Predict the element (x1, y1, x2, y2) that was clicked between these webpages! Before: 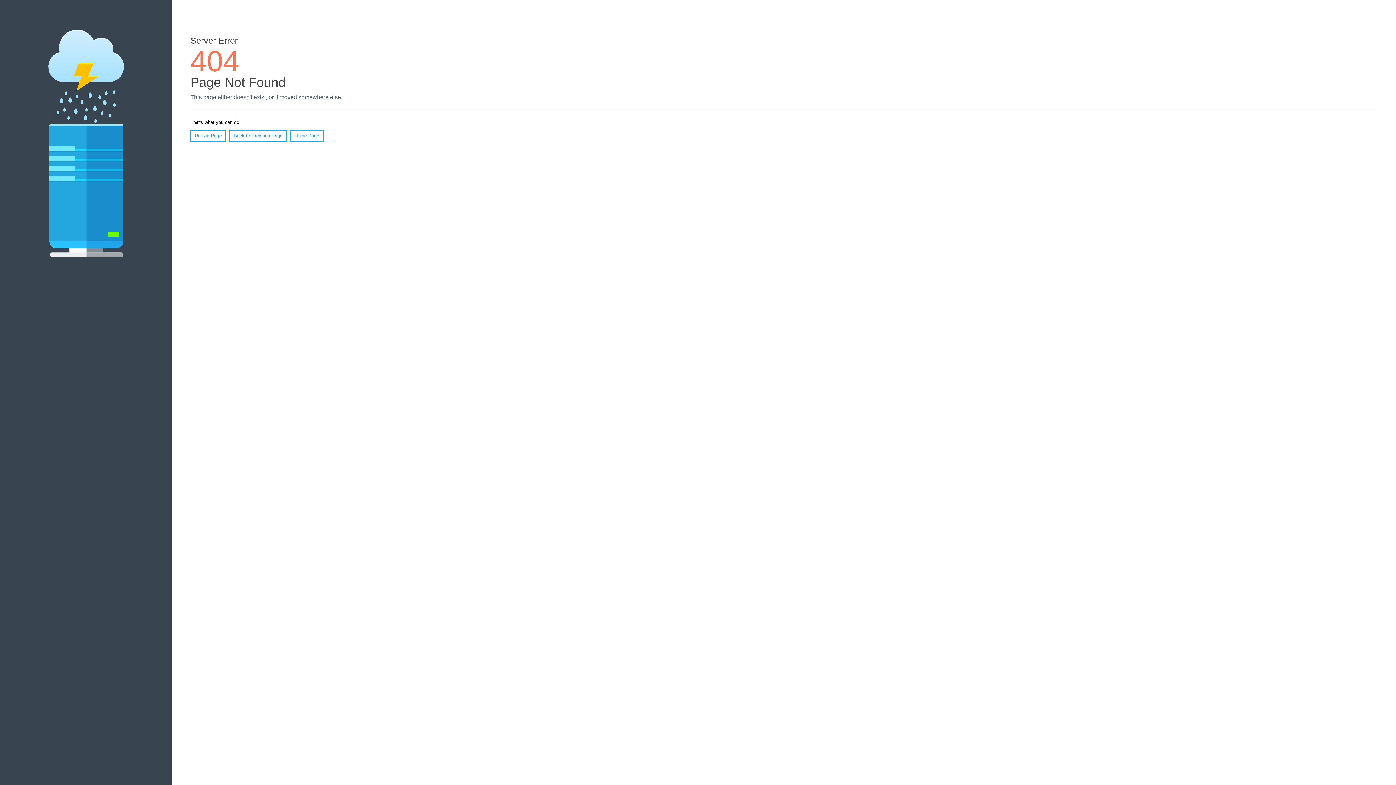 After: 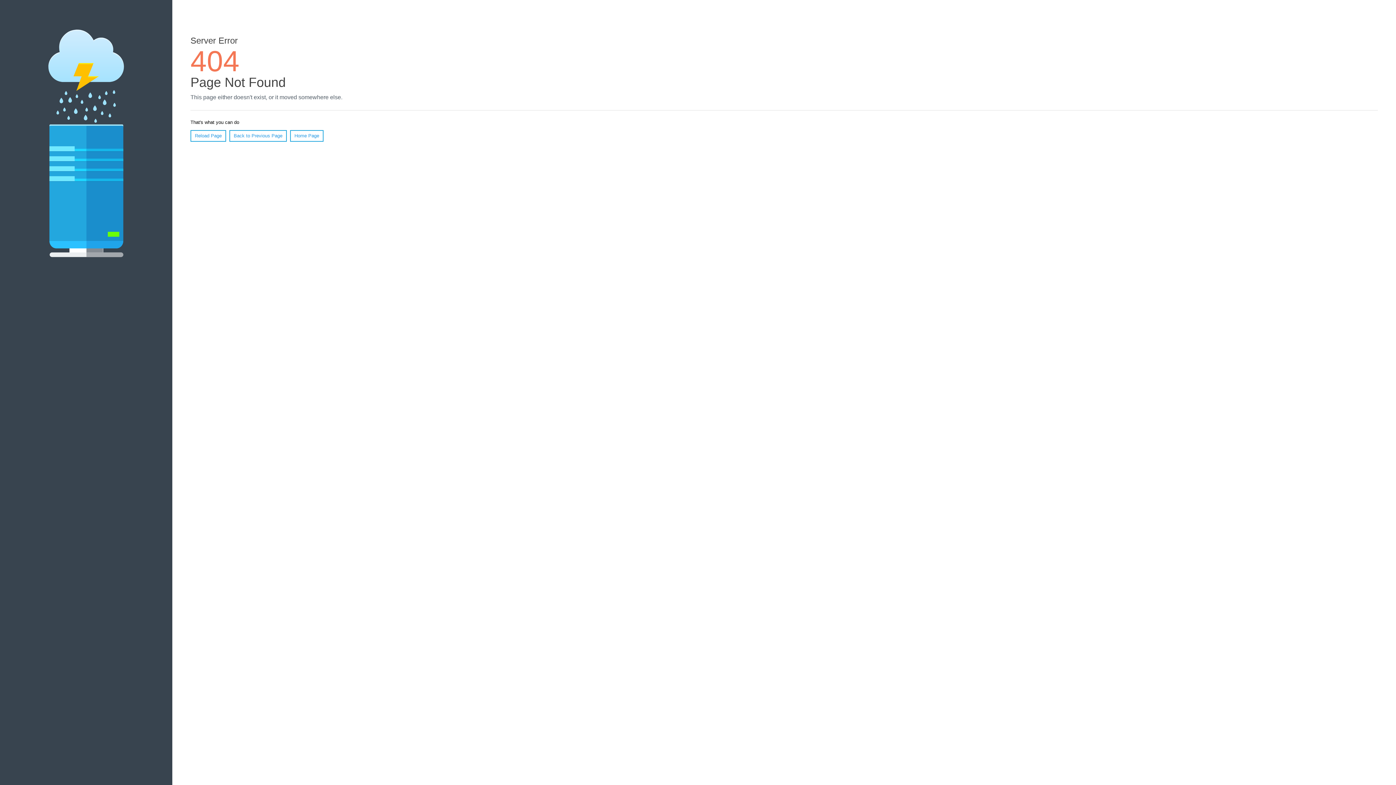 Action: label: Reload Page bbox: (190, 130, 226, 141)